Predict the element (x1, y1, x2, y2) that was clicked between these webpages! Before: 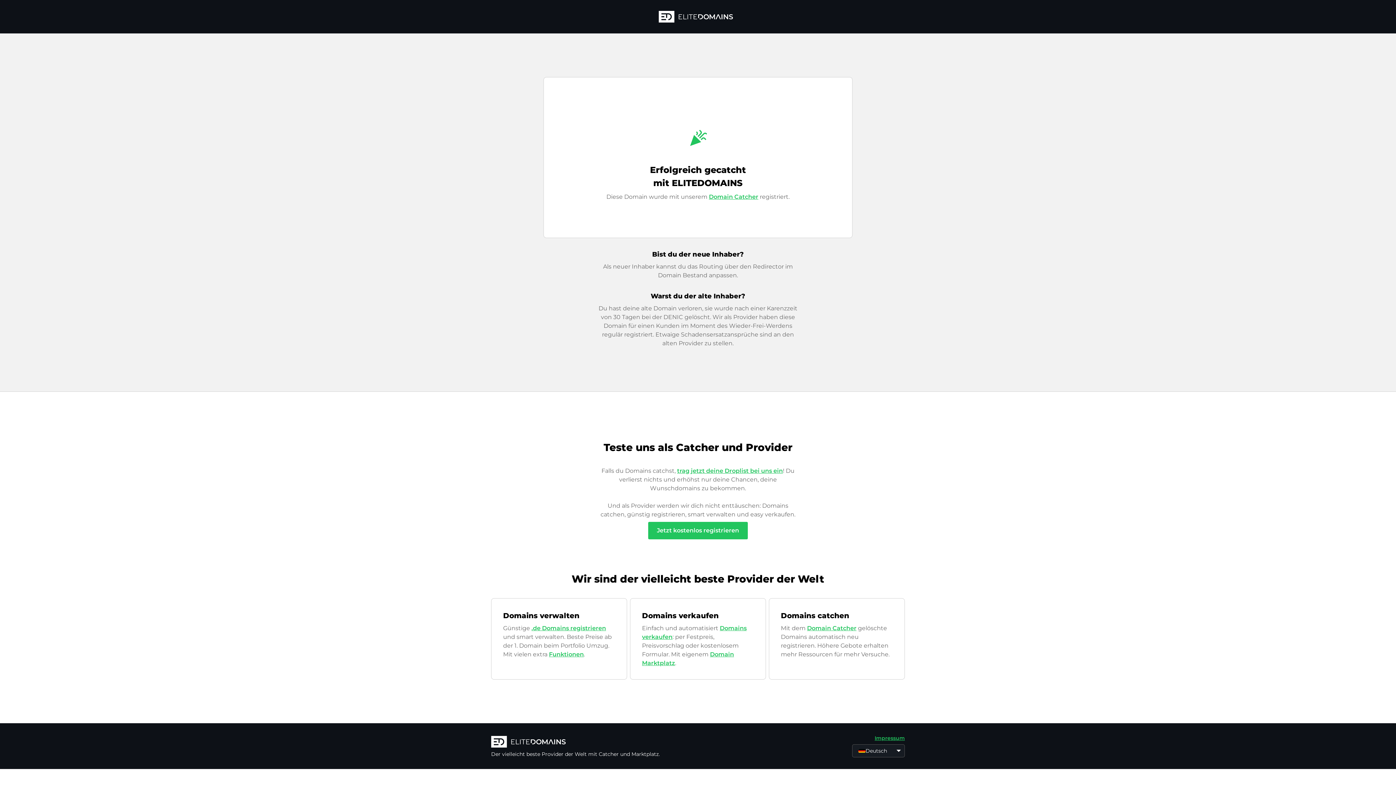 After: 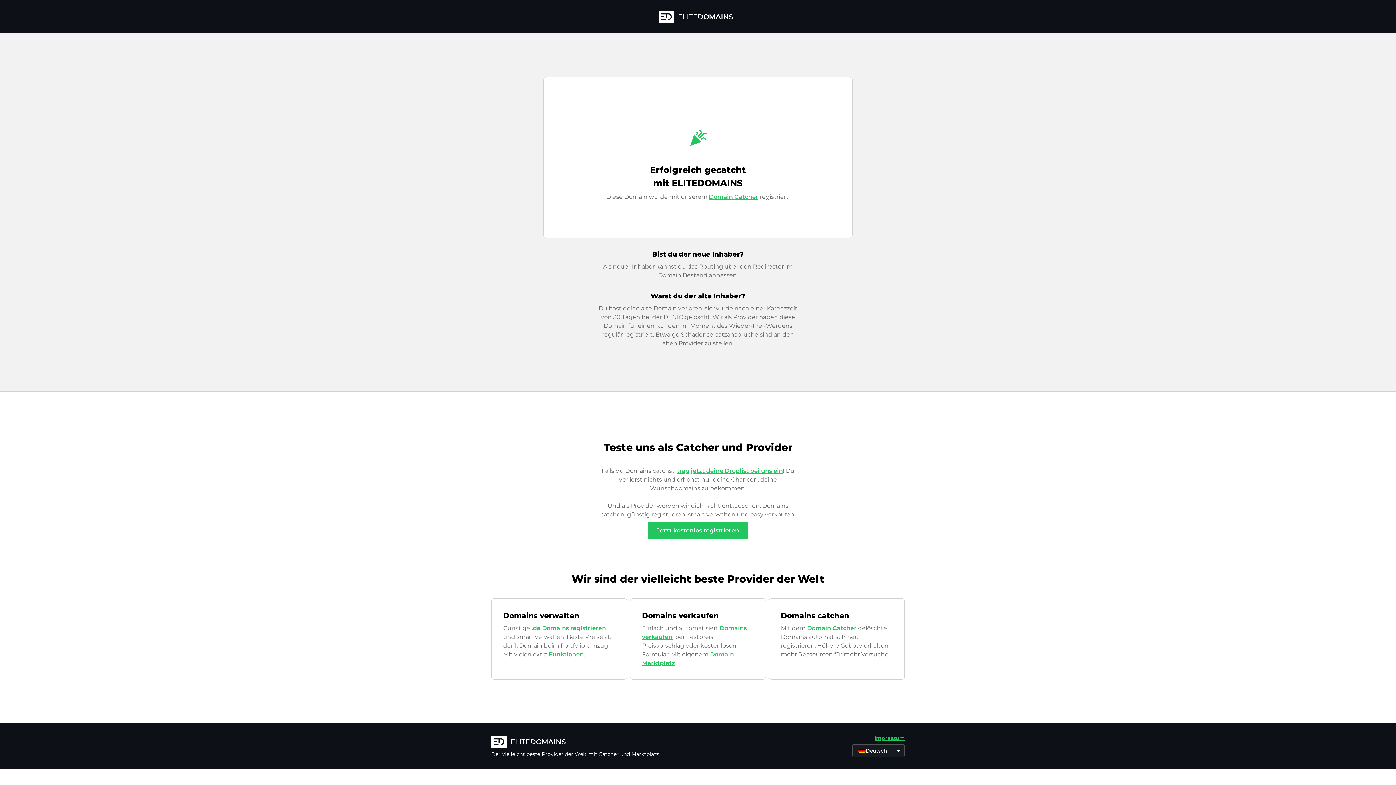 Action: label: Impressum bbox: (874, 735, 905, 741)